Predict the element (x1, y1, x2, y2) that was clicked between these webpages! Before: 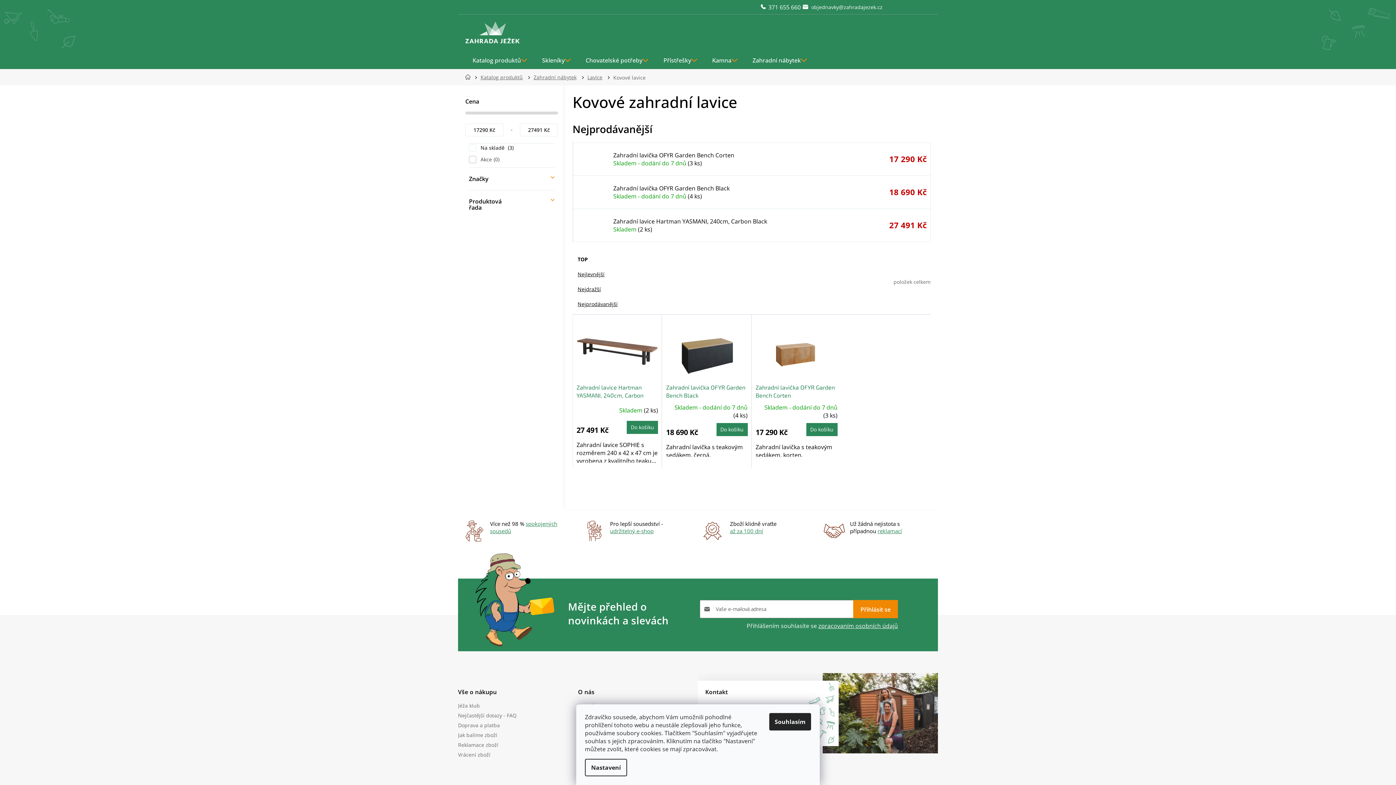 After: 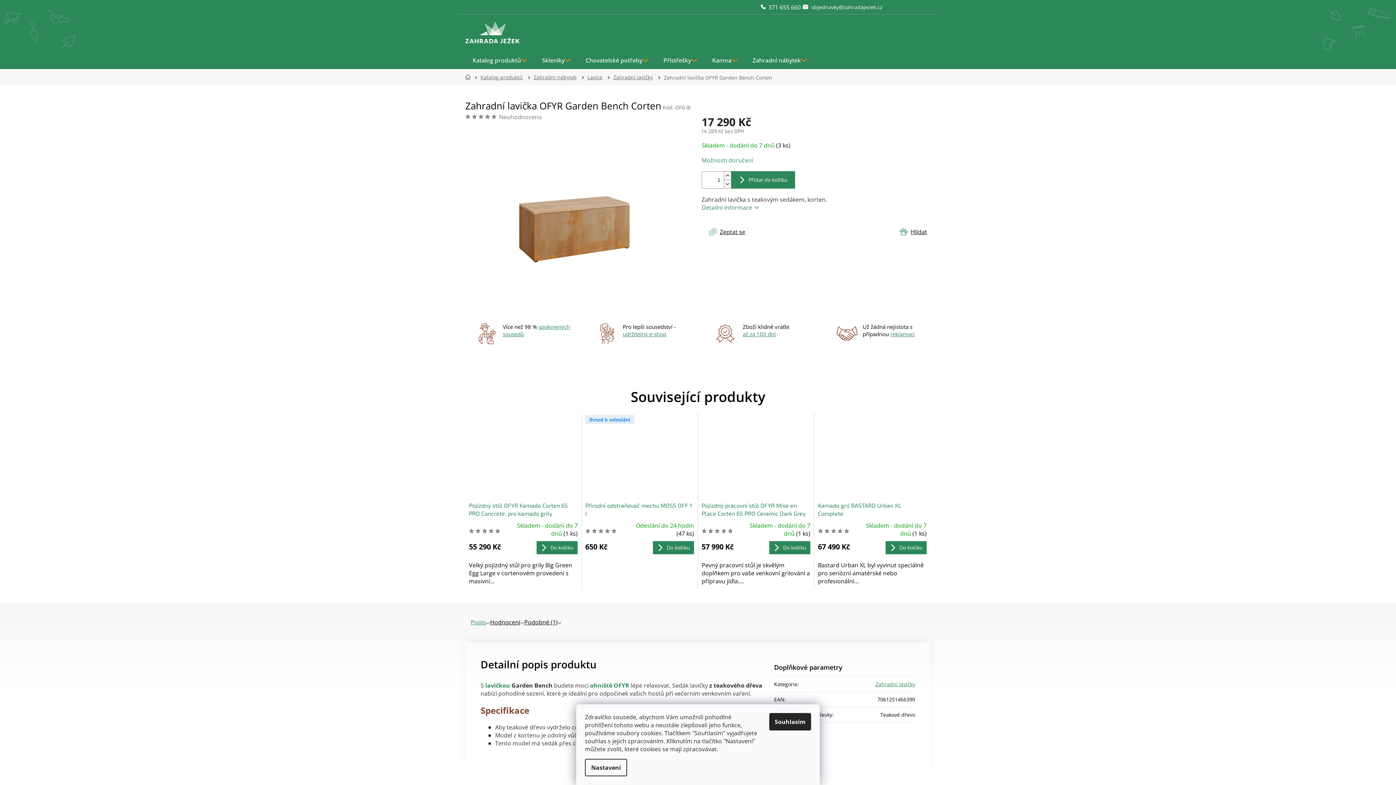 Action: bbox: (613, 151, 778, 159) label: Zahradní lavička OFYR Garden Bench Corten